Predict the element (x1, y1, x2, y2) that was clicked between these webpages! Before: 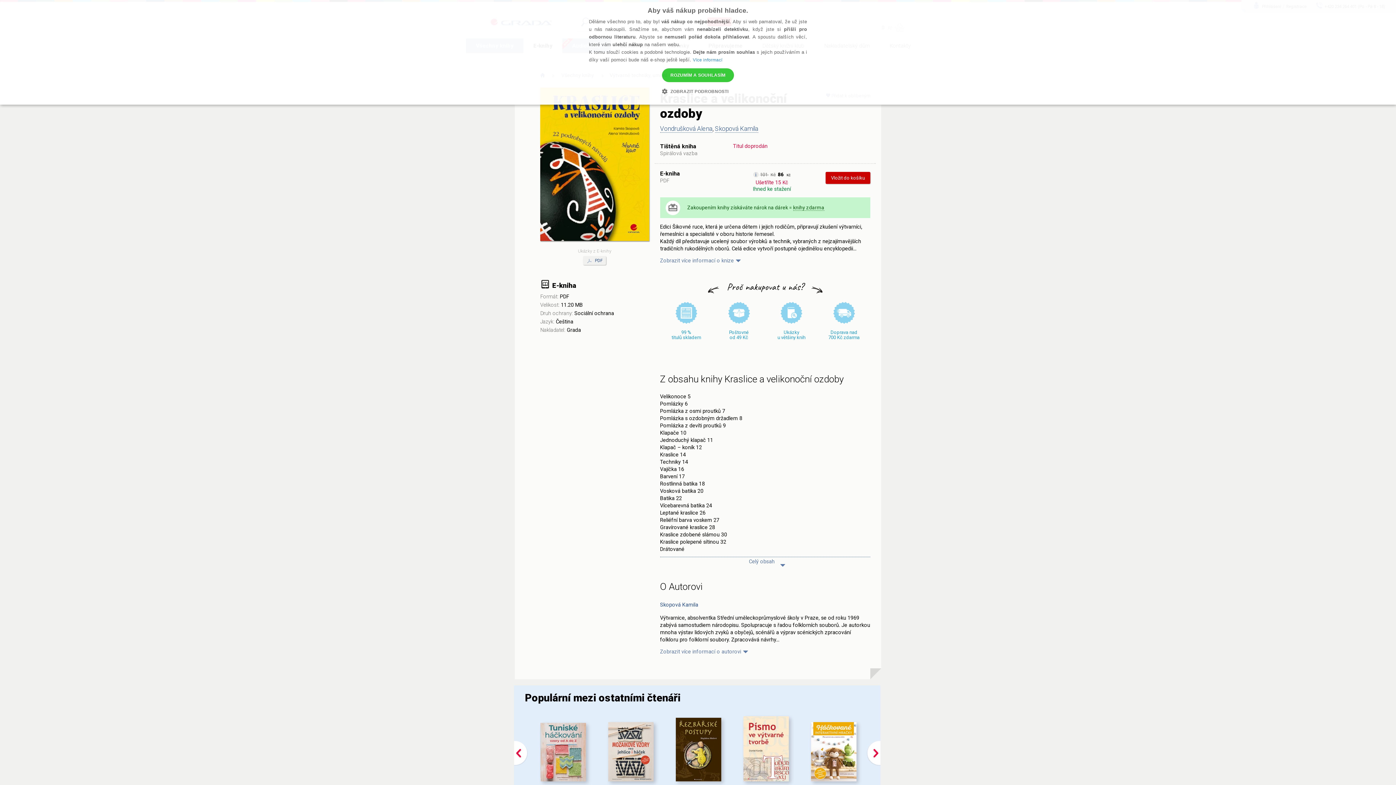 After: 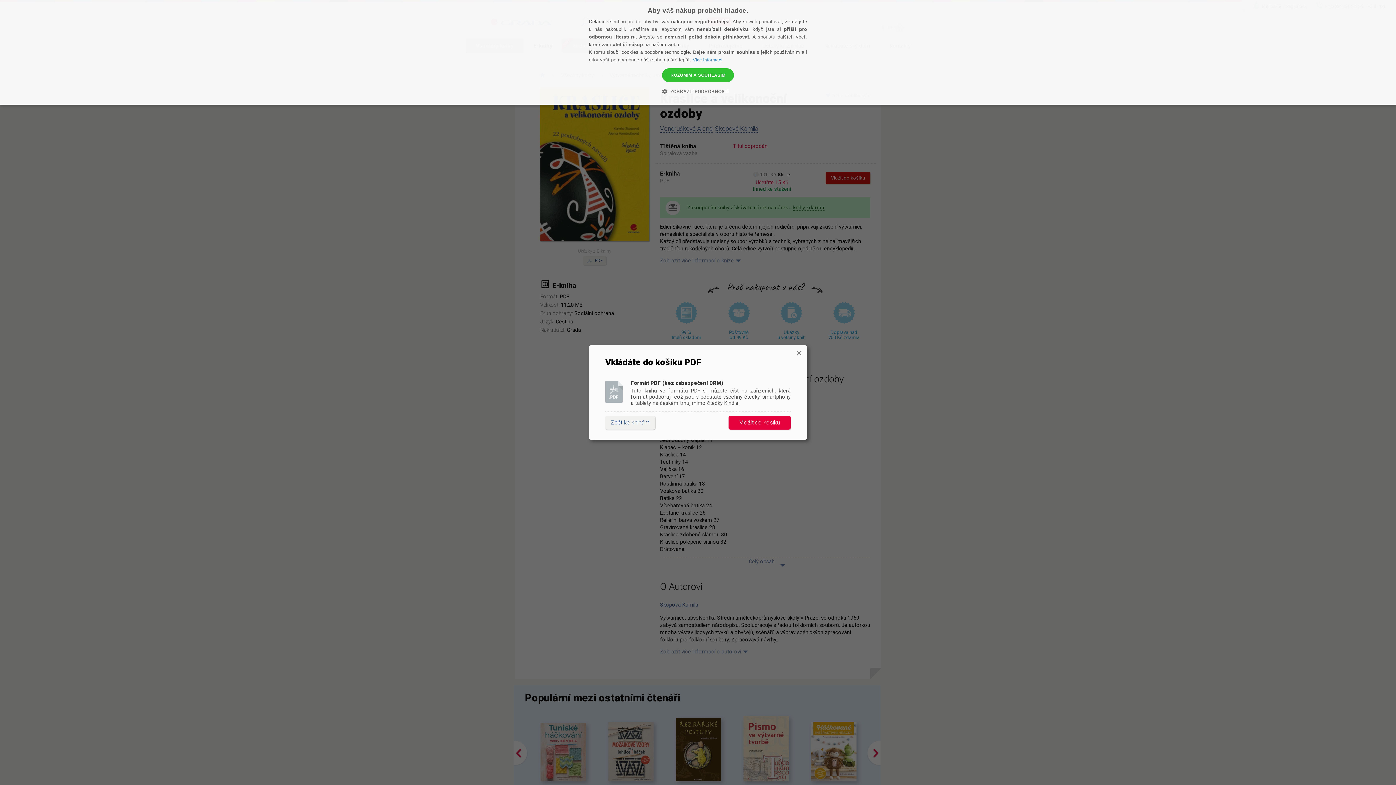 Action: bbox: (825, 172, 870, 184) label: Vložit do košíku